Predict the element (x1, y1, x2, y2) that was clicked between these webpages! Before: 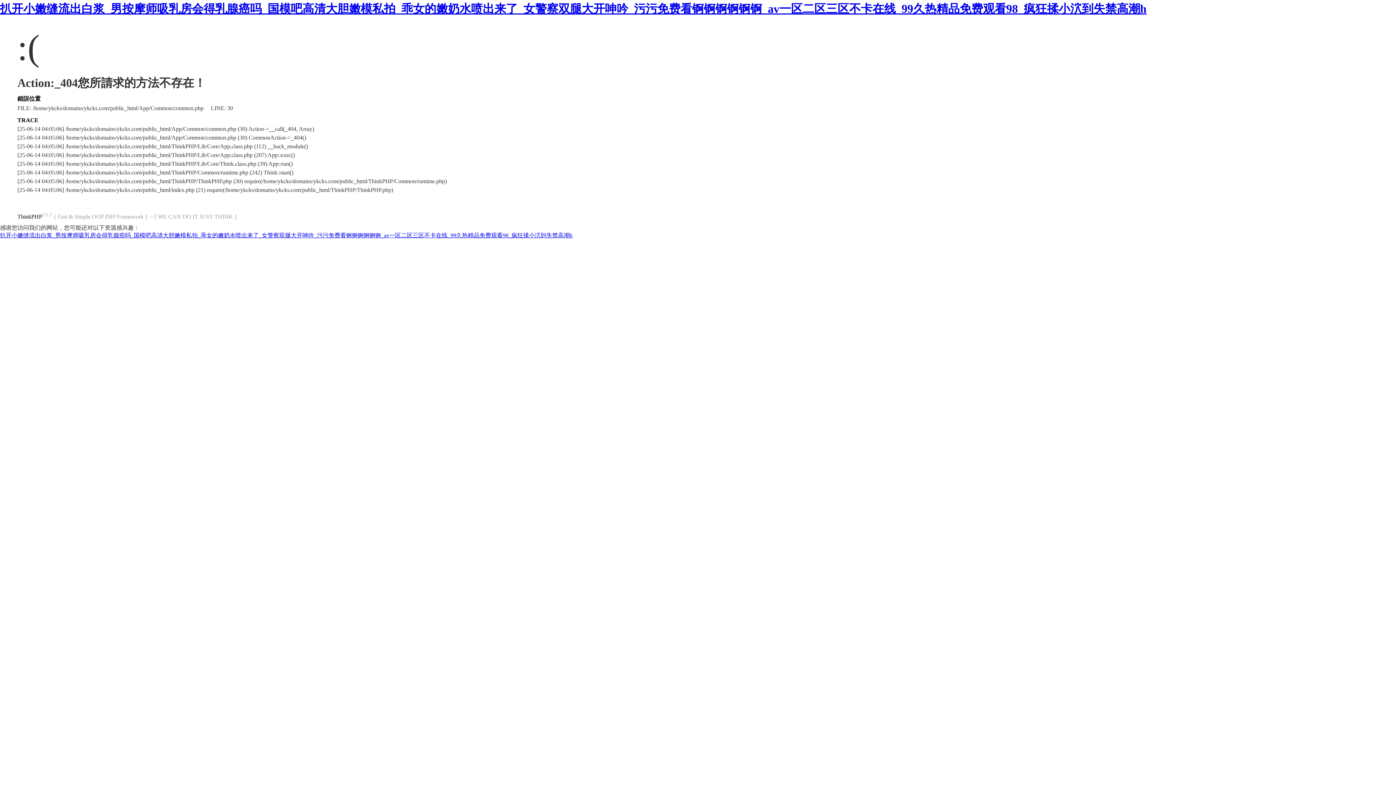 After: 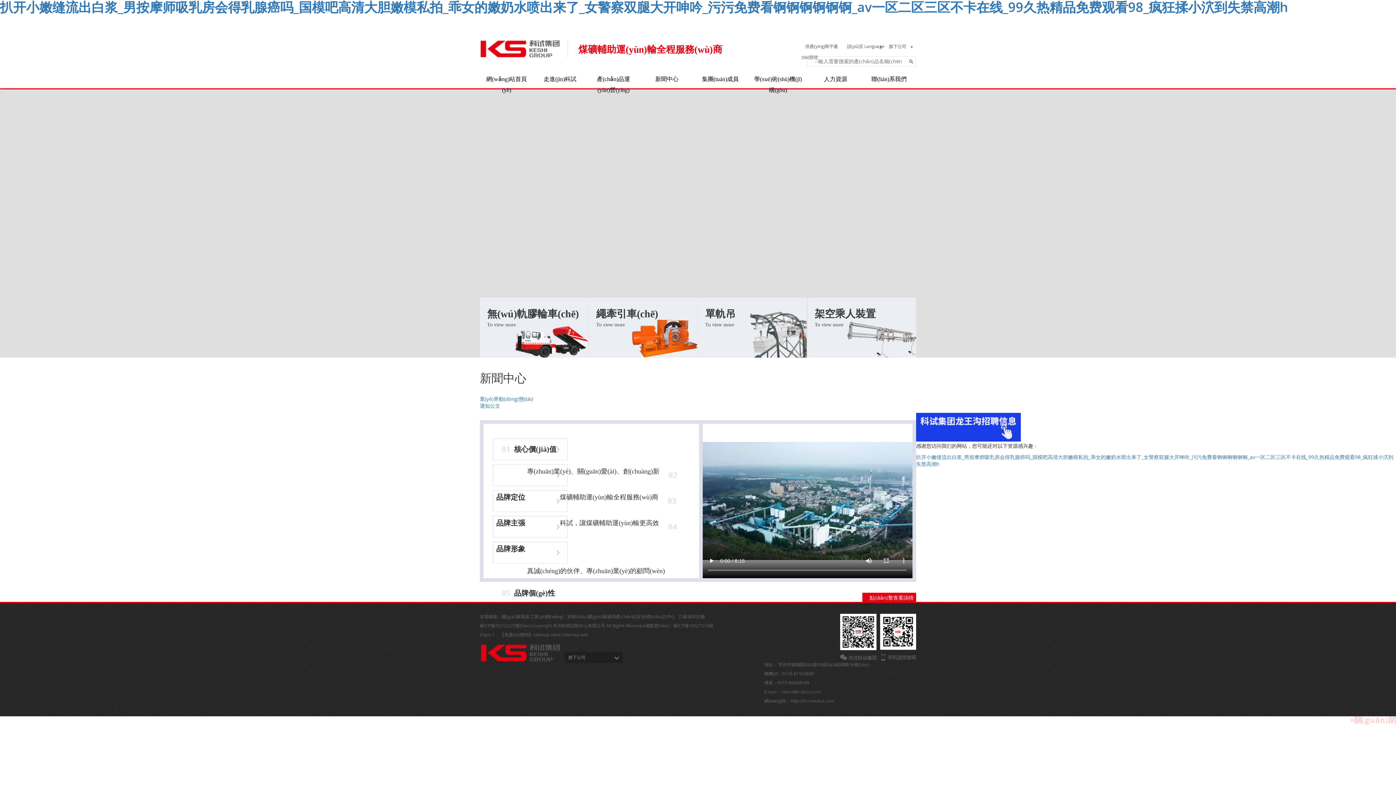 Action: label: 扒开小嫩缝流出白浆_男按摩师吸乳房会得乳腺癌吗_国模吧高清大胆嫩模私拍_乖女的嫩奶水喷出来了_女警察双腿大开呻吟_污污免费看锕锕锕锕锕锕_av一区二区三区不卡在线_99久热精品免费观看98_疯狂揉小泬到失禁高潮h bbox: (0, 232, 572, 238)